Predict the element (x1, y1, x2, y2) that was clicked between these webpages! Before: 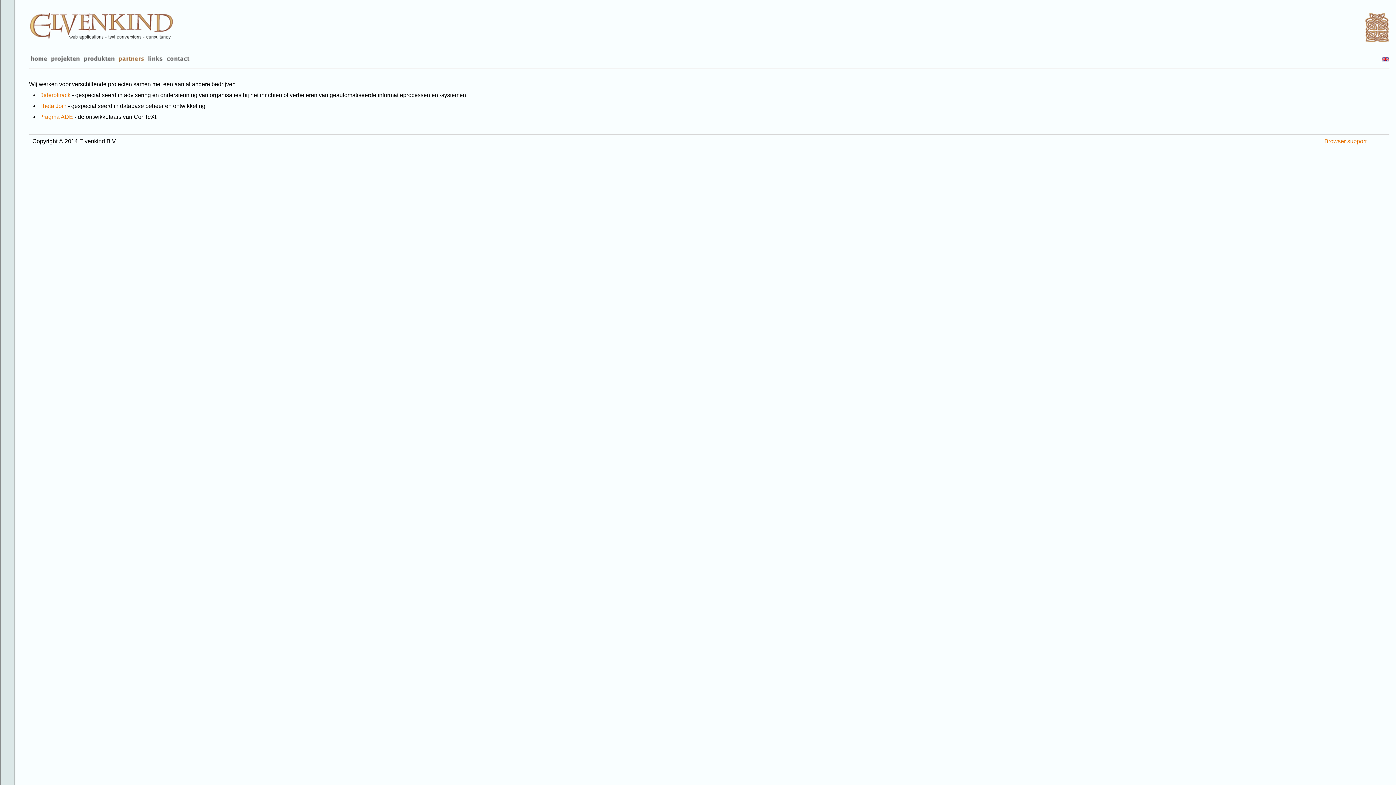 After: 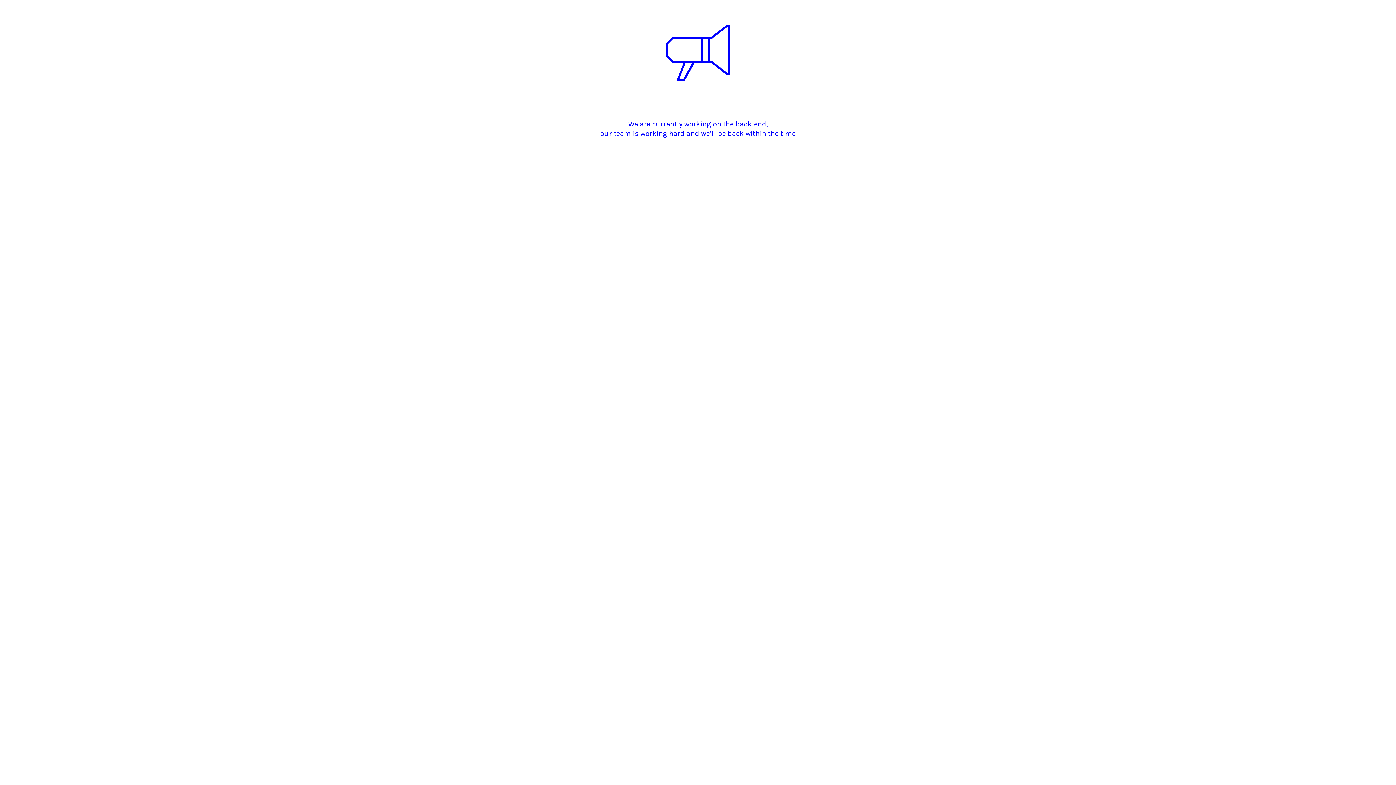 Action: bbox: (39, 102, 66, 109) label: Theta Join